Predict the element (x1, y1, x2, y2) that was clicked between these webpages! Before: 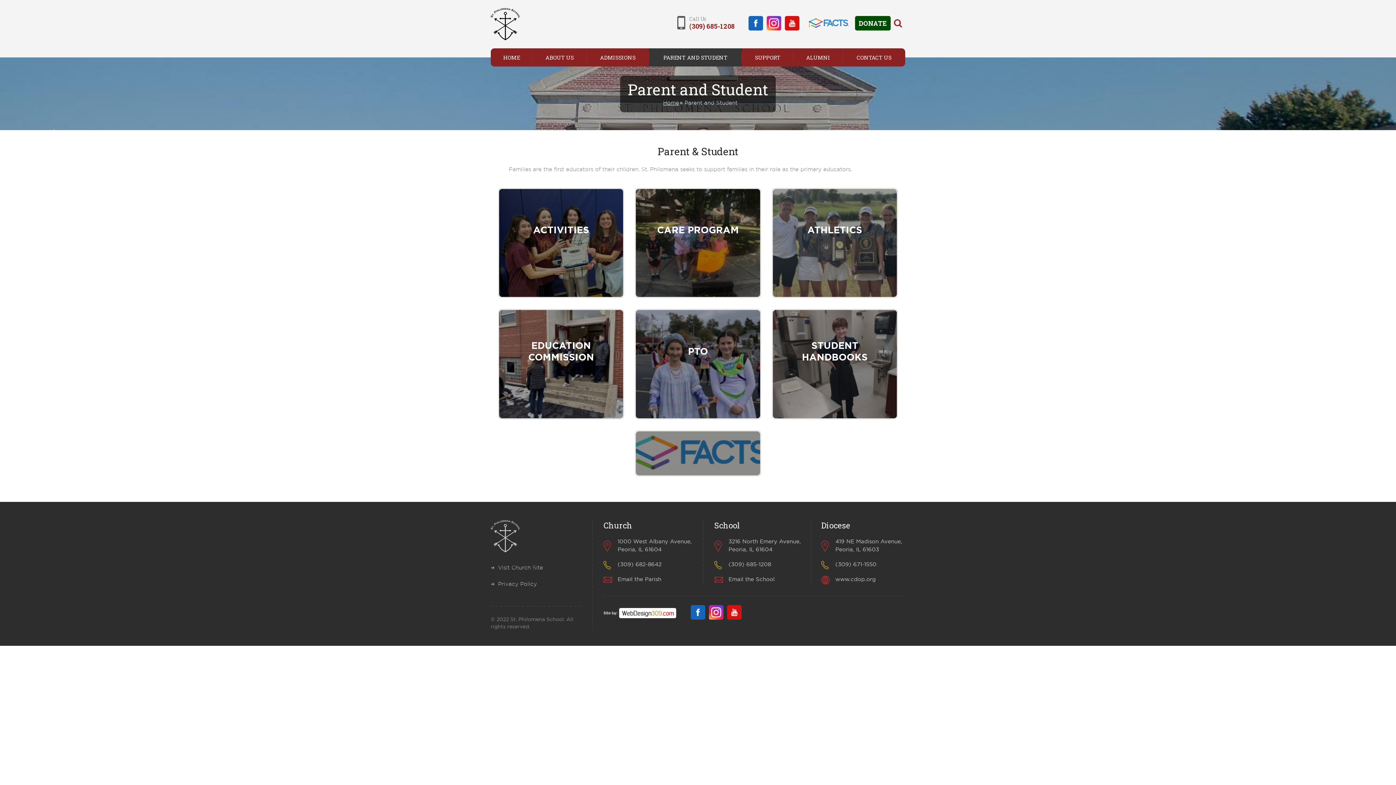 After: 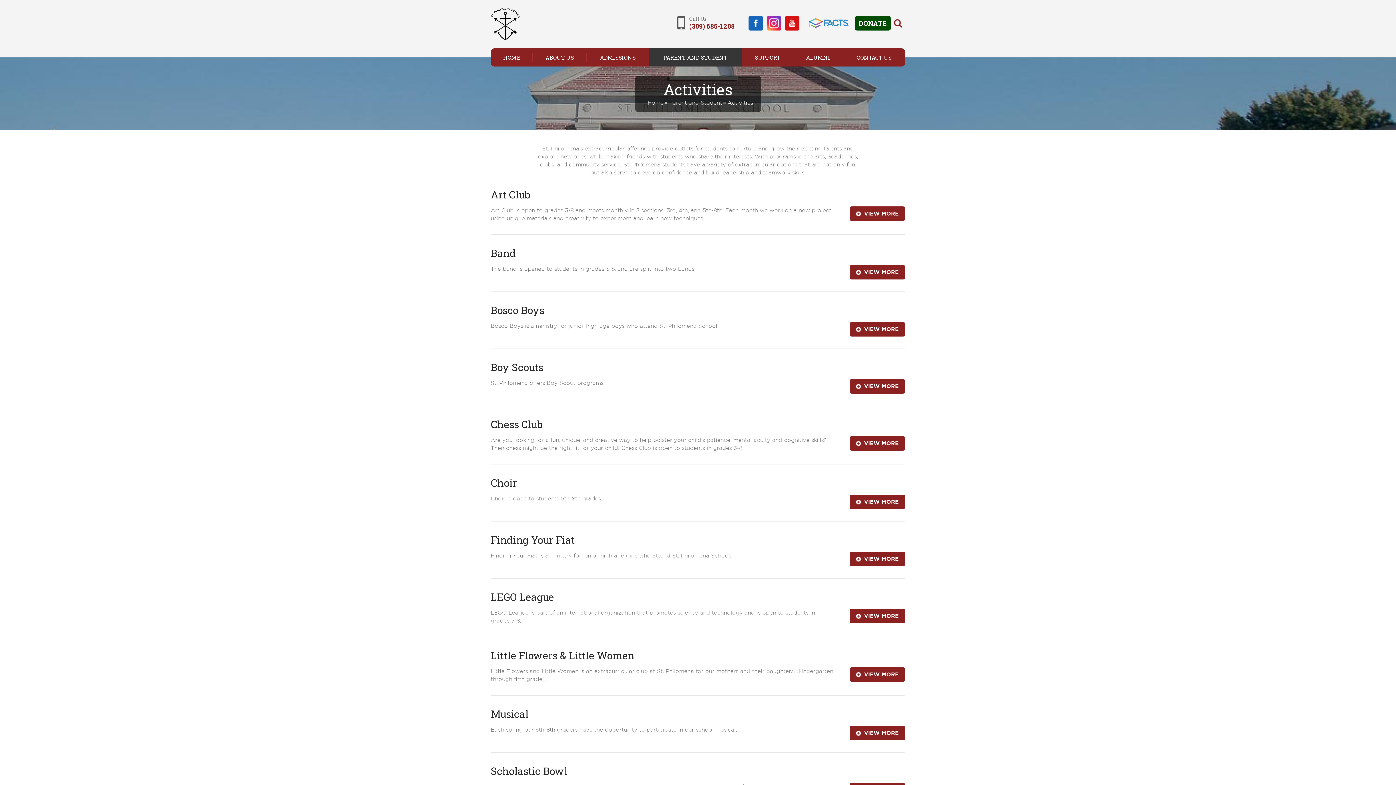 Action: bbox: (498, 187, 624, 298)